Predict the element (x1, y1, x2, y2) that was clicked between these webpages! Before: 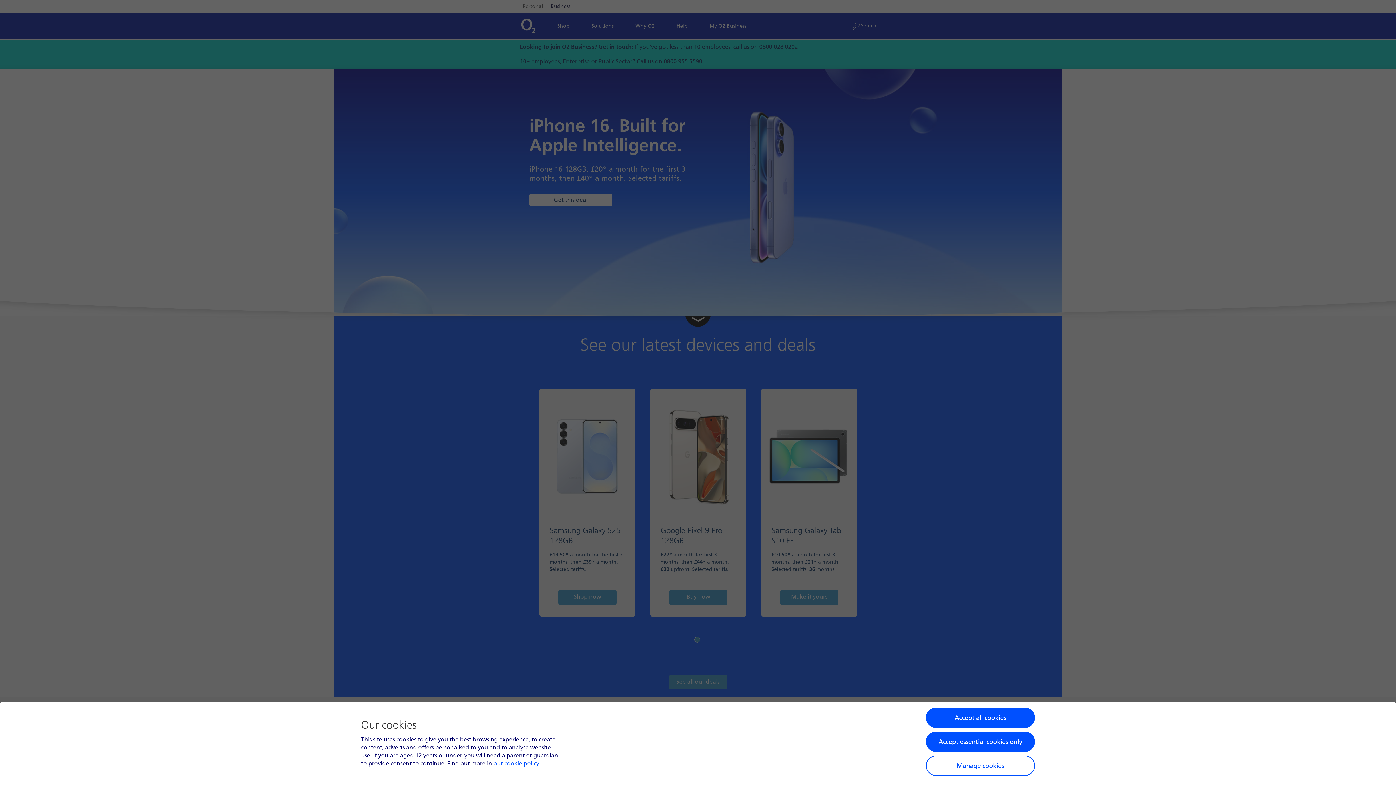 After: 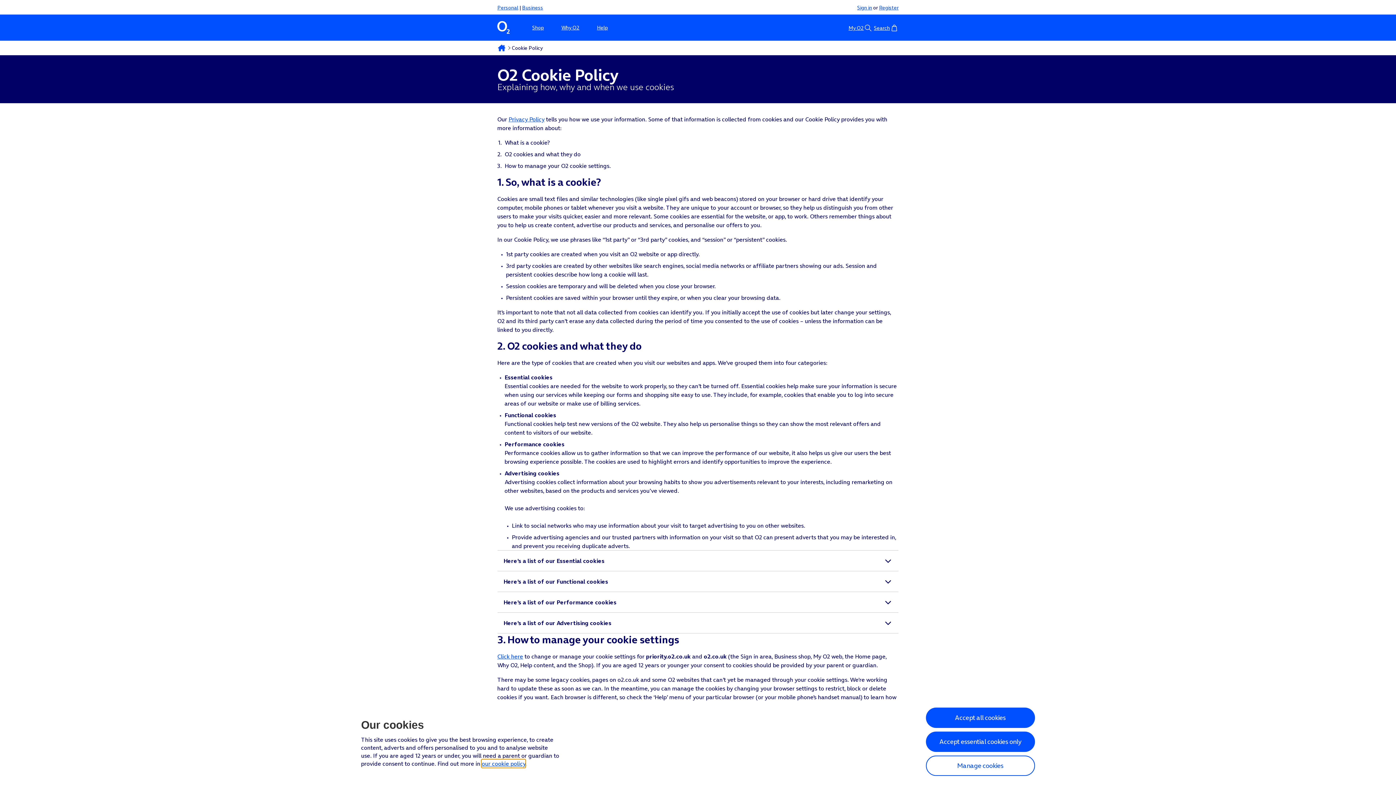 Action: label: Our cookie policy bbox: (493, 760, 539, 767)